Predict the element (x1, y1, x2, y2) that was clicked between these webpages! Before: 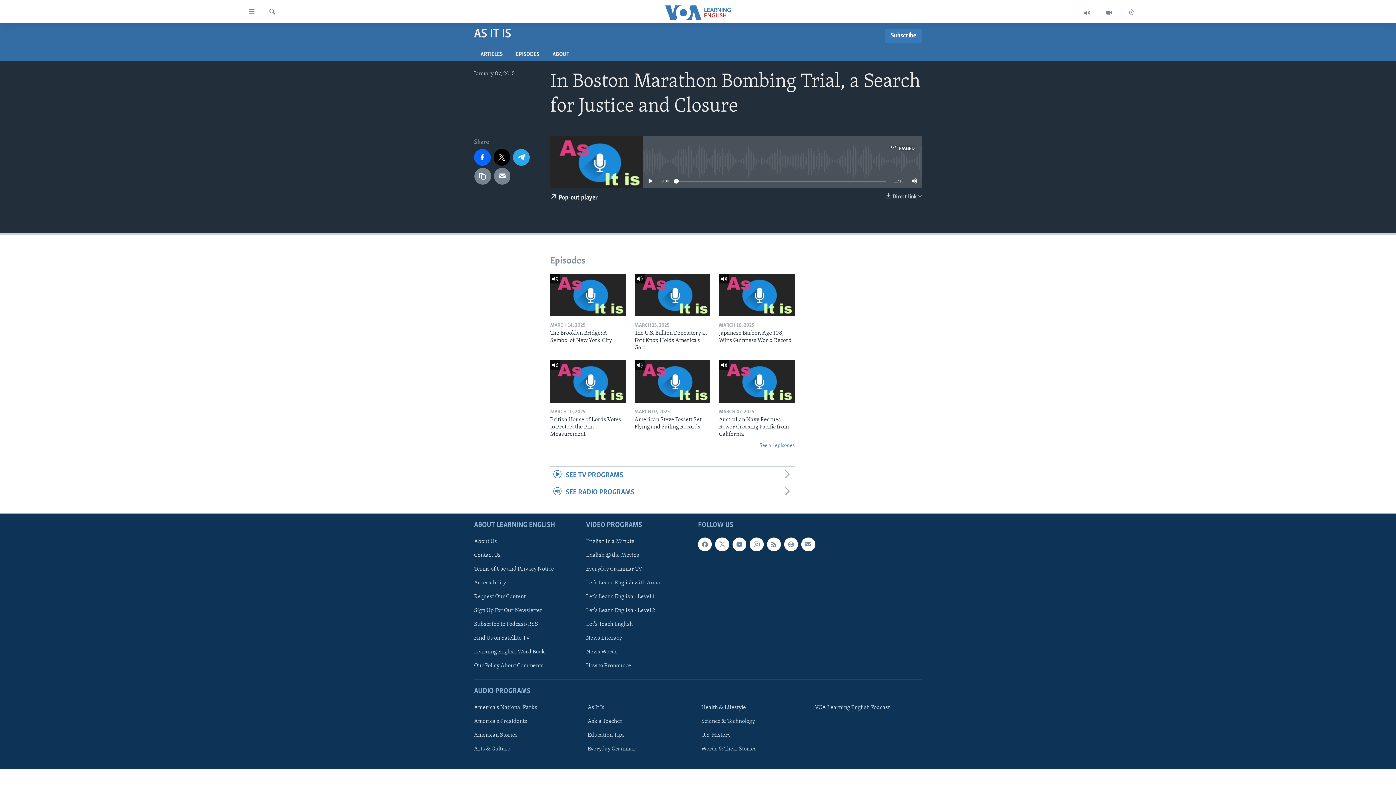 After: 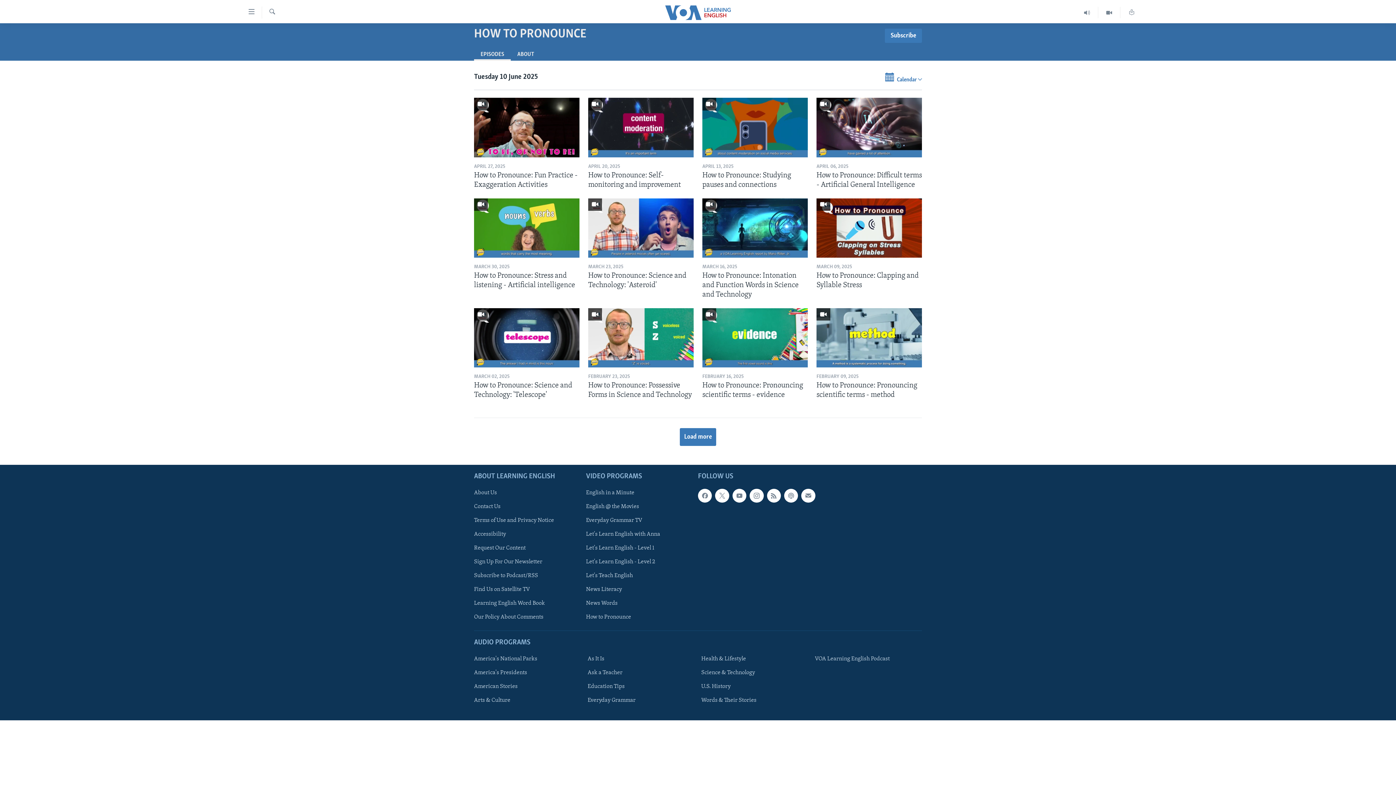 Action: bbox: (586, 662, 693, 670) label: How to Pronounce